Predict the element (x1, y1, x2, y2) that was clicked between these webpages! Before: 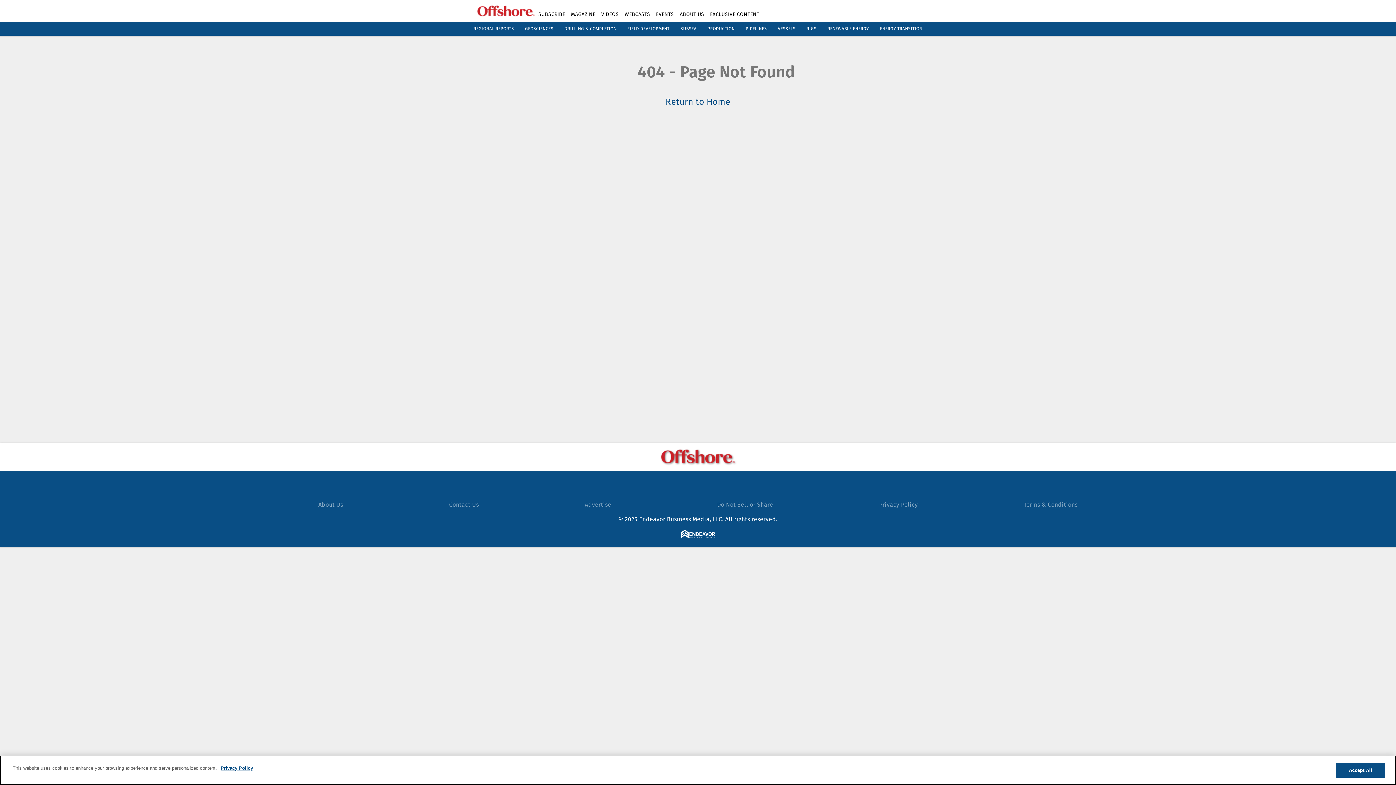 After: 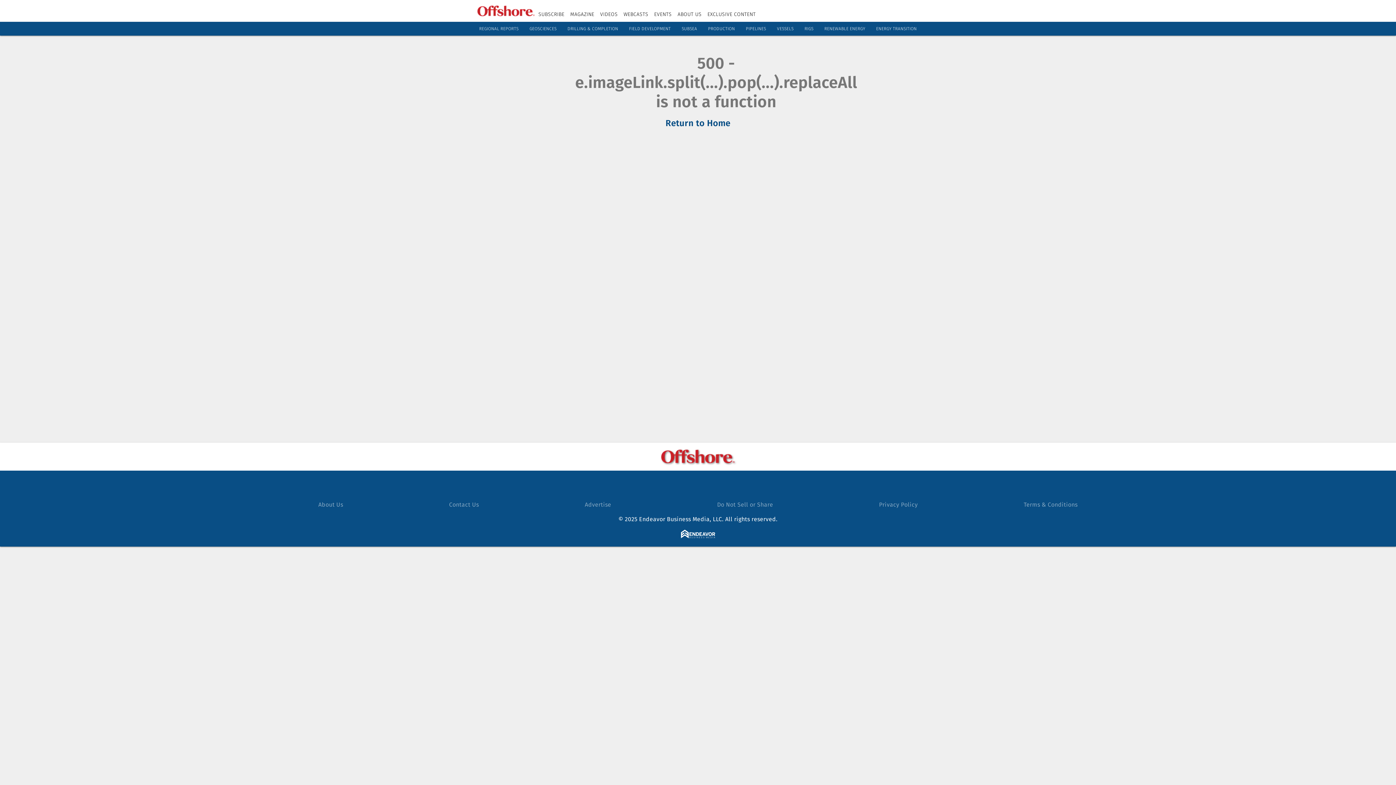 Action: bbox: (624, 11, 650, 17) label: WEBCASTS